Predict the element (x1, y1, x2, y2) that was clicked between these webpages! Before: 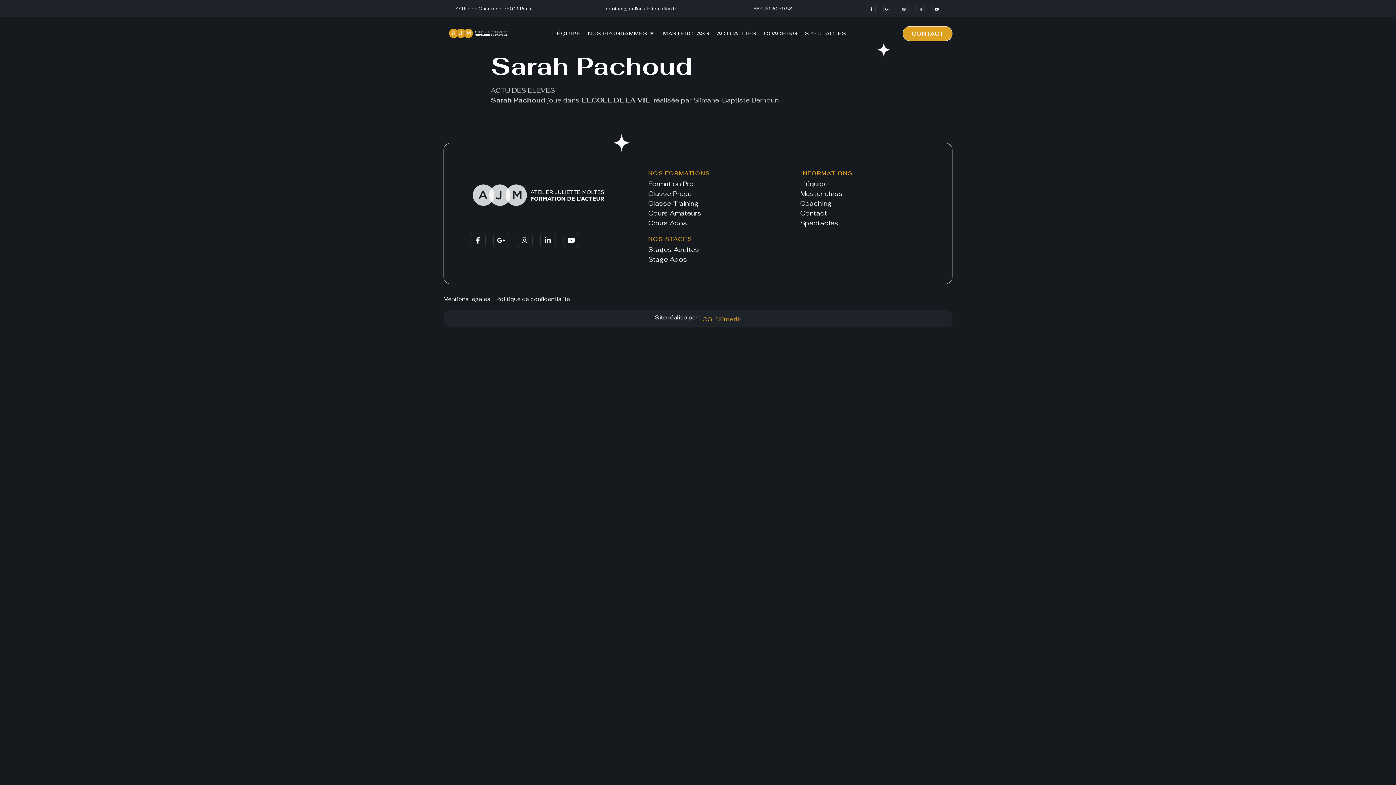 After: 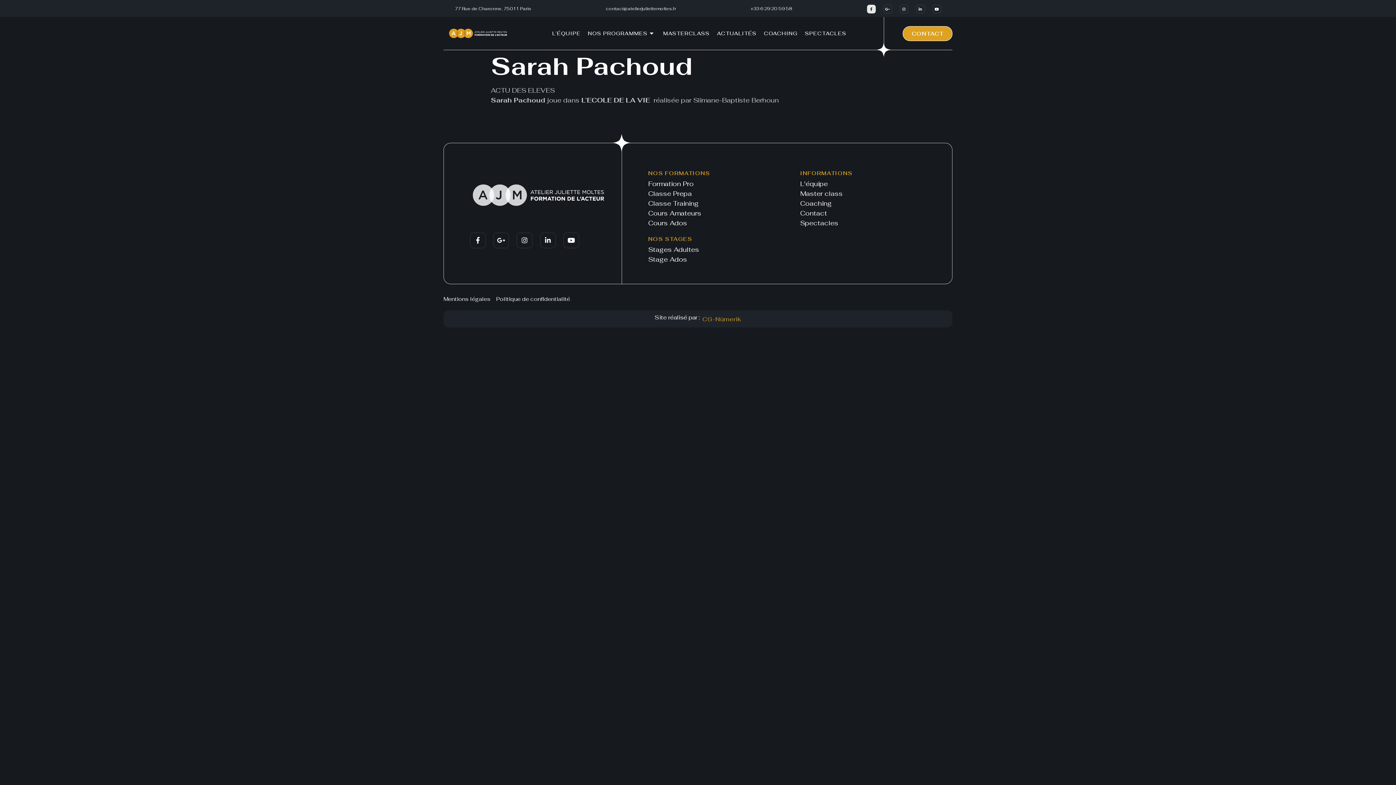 Action: bbox: (867, 4, 875, 13) label: Facebook-f